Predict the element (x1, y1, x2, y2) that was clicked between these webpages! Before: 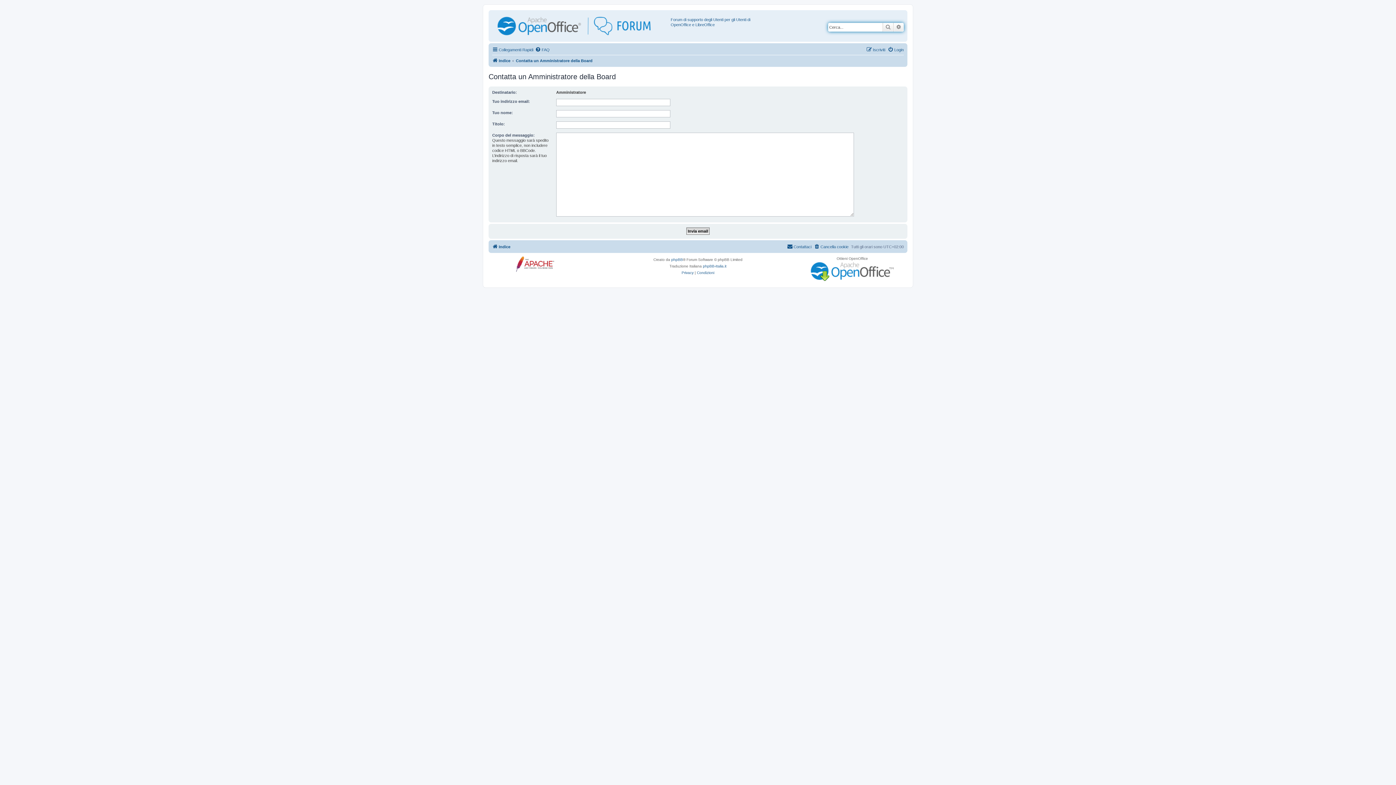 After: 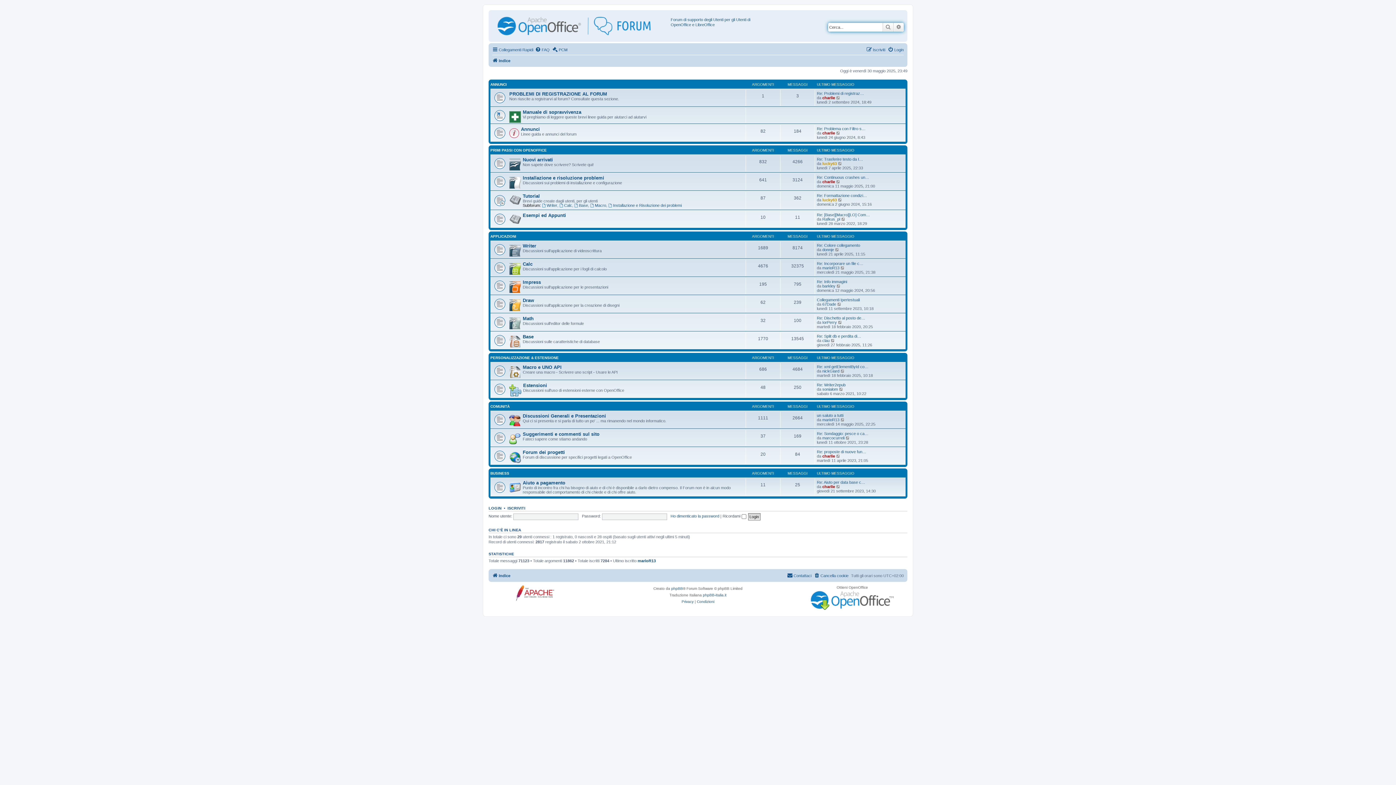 Action: bbox: (492, 56, 510, 65) label: Indice